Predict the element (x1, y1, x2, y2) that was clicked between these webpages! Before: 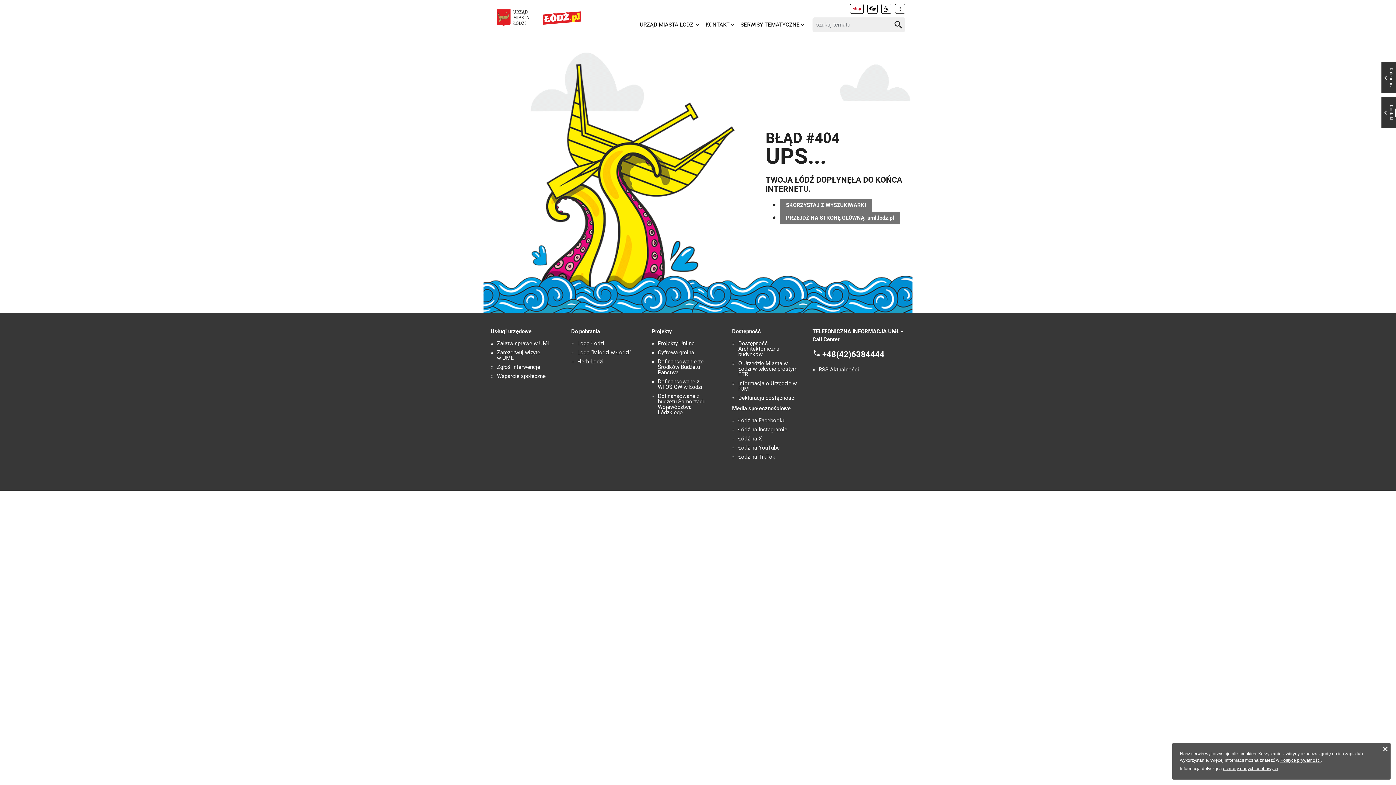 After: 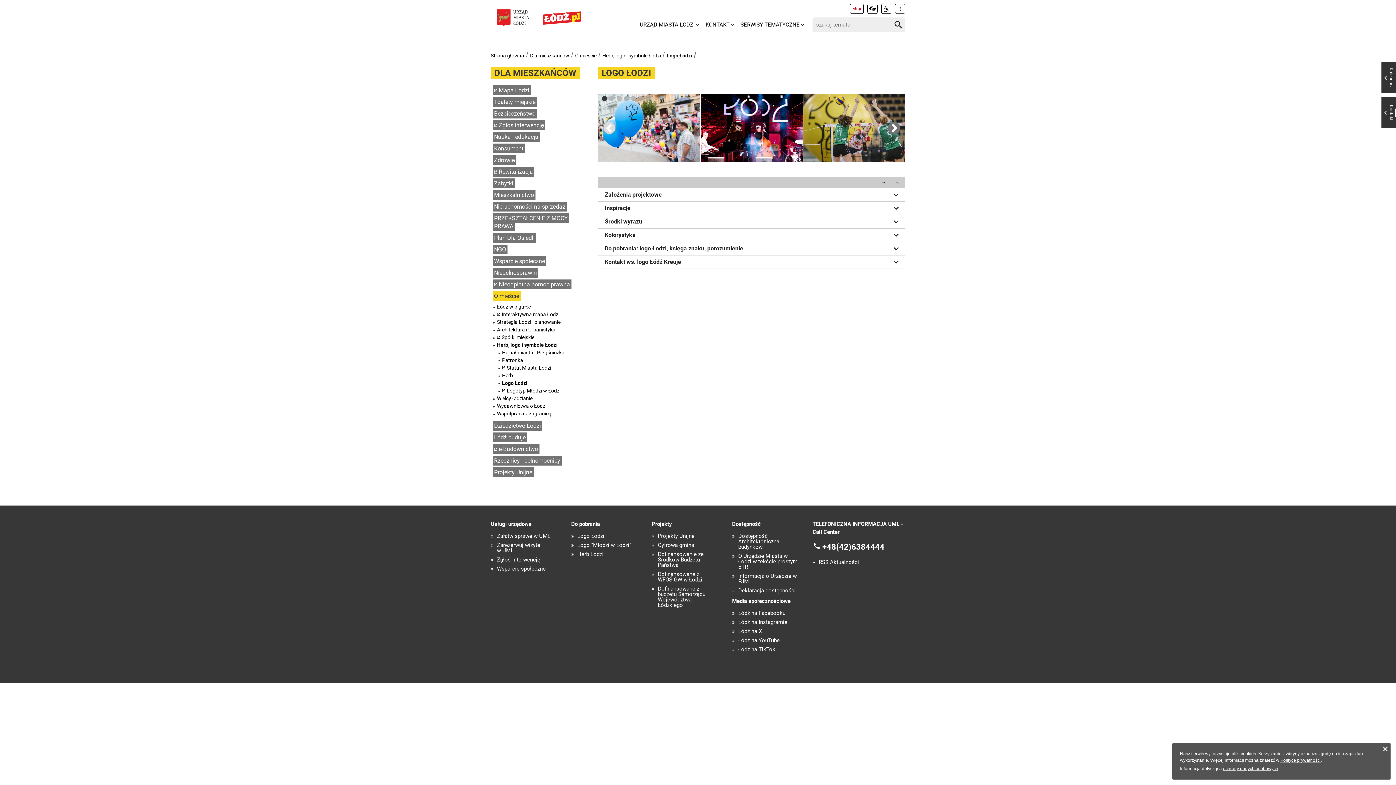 Action: bbox: (577, 341, 604, 346) label: Logo Łodzi